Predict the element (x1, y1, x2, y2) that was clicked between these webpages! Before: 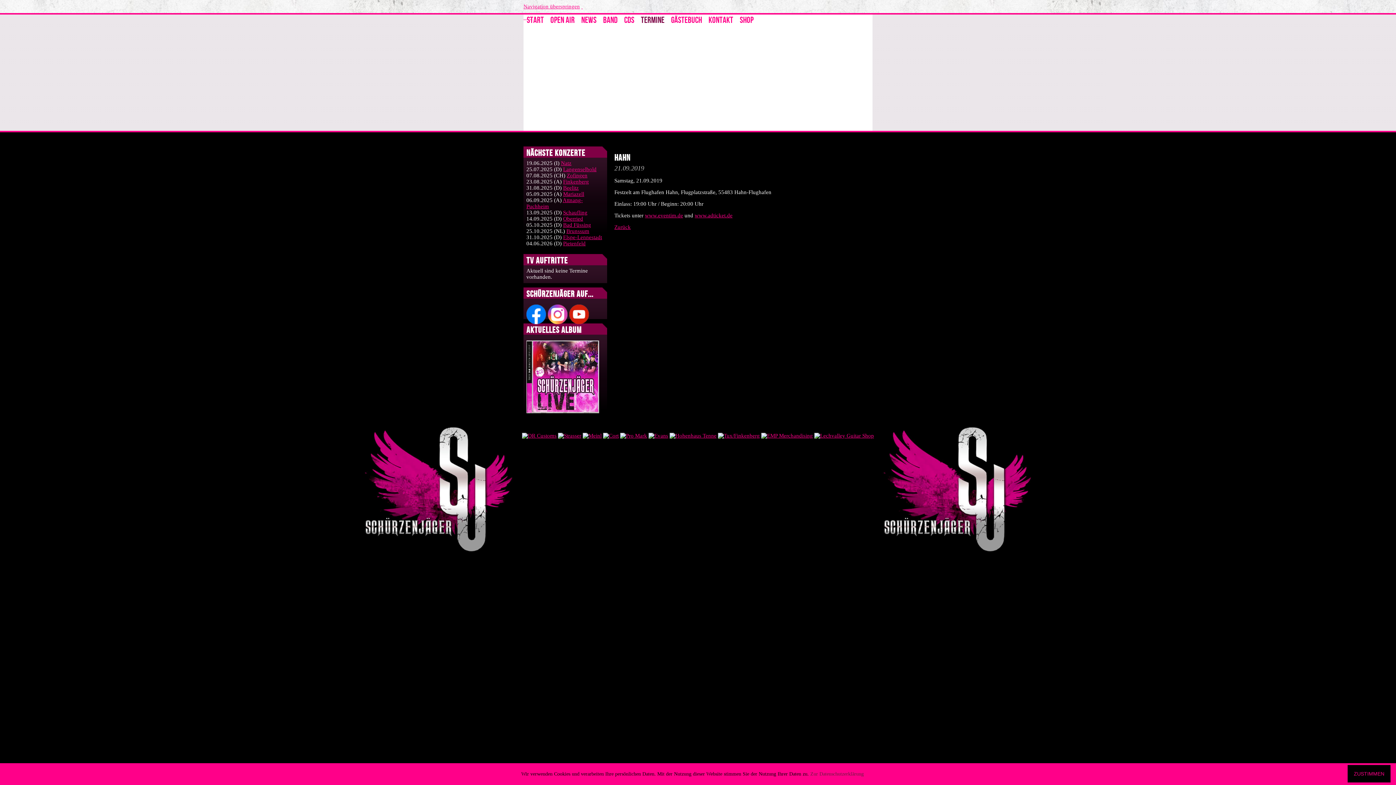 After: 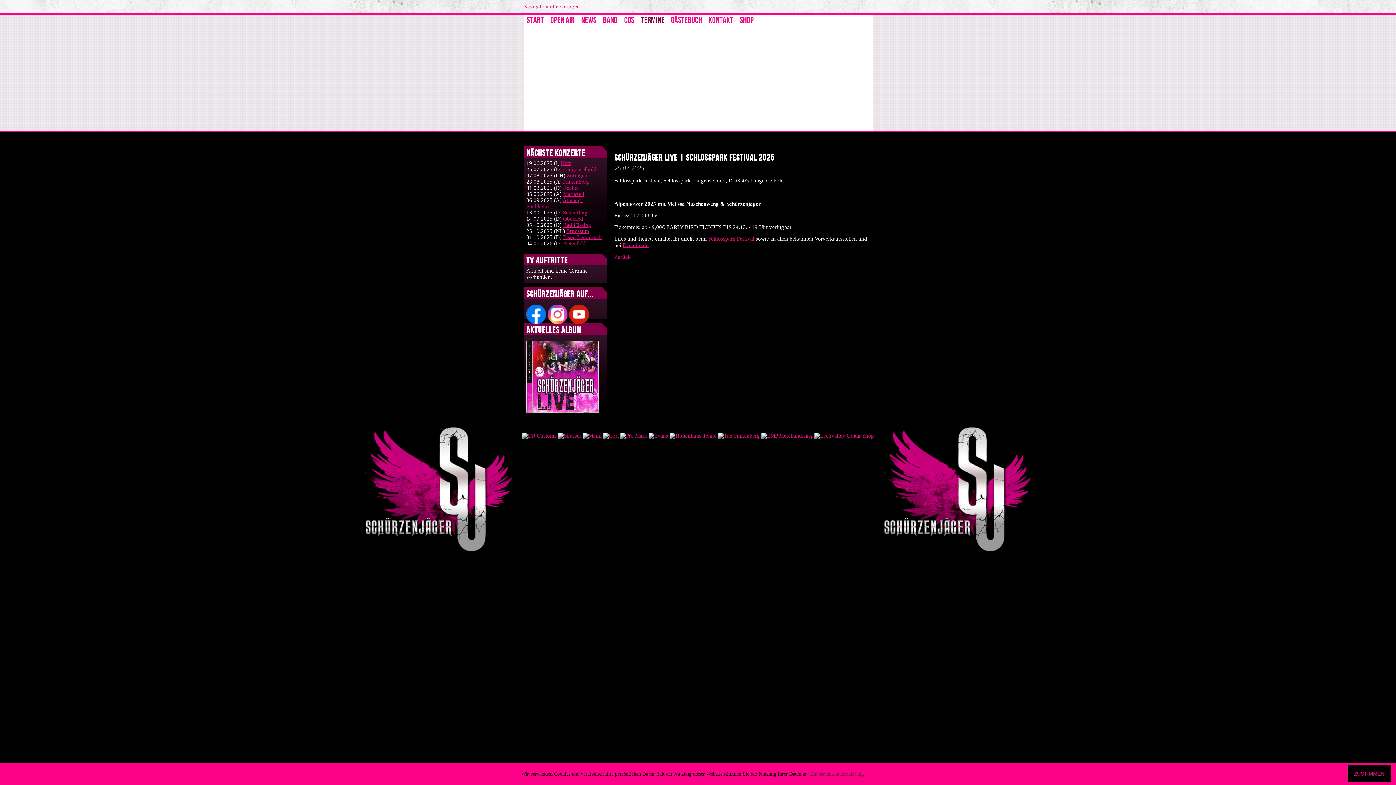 Action: label: Langenselbold bbox: (563, 166, 596, 172)